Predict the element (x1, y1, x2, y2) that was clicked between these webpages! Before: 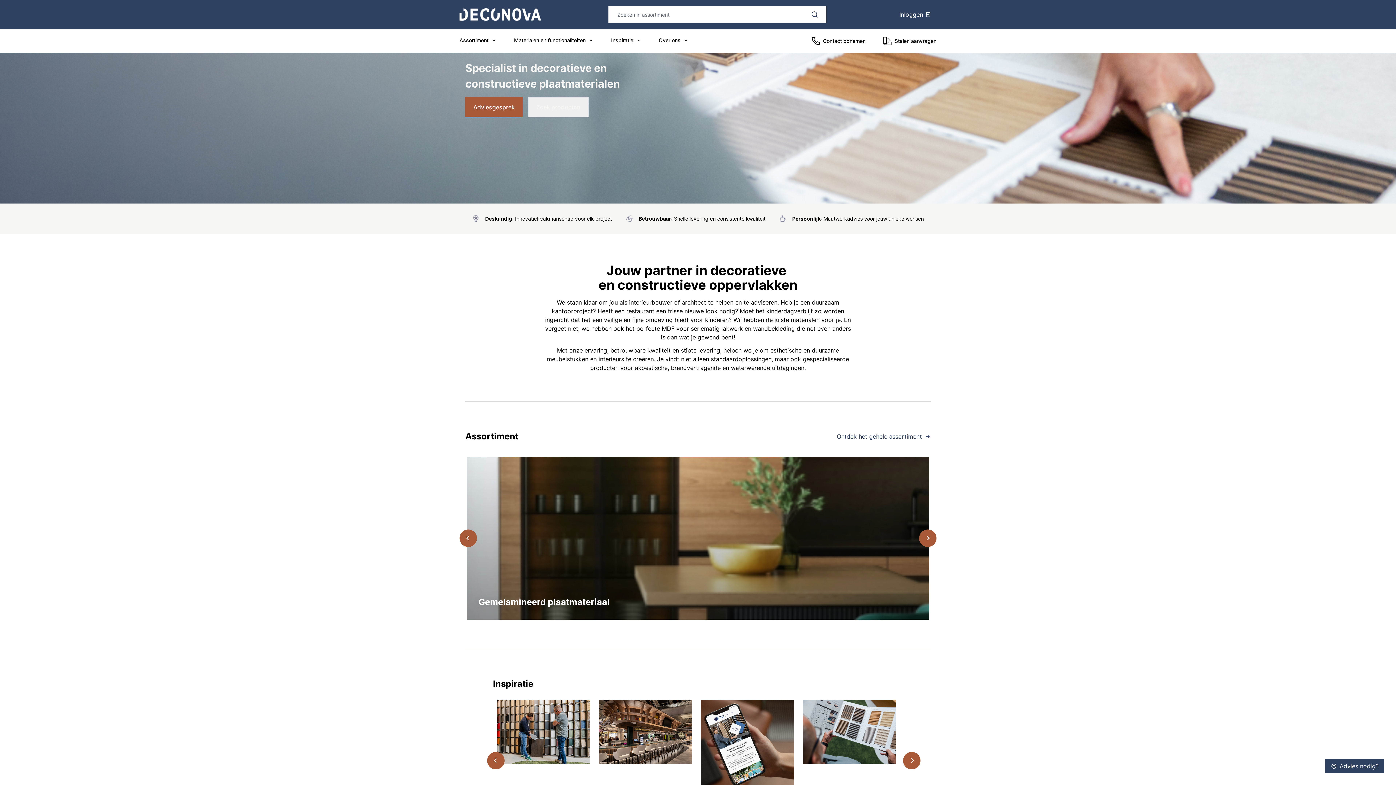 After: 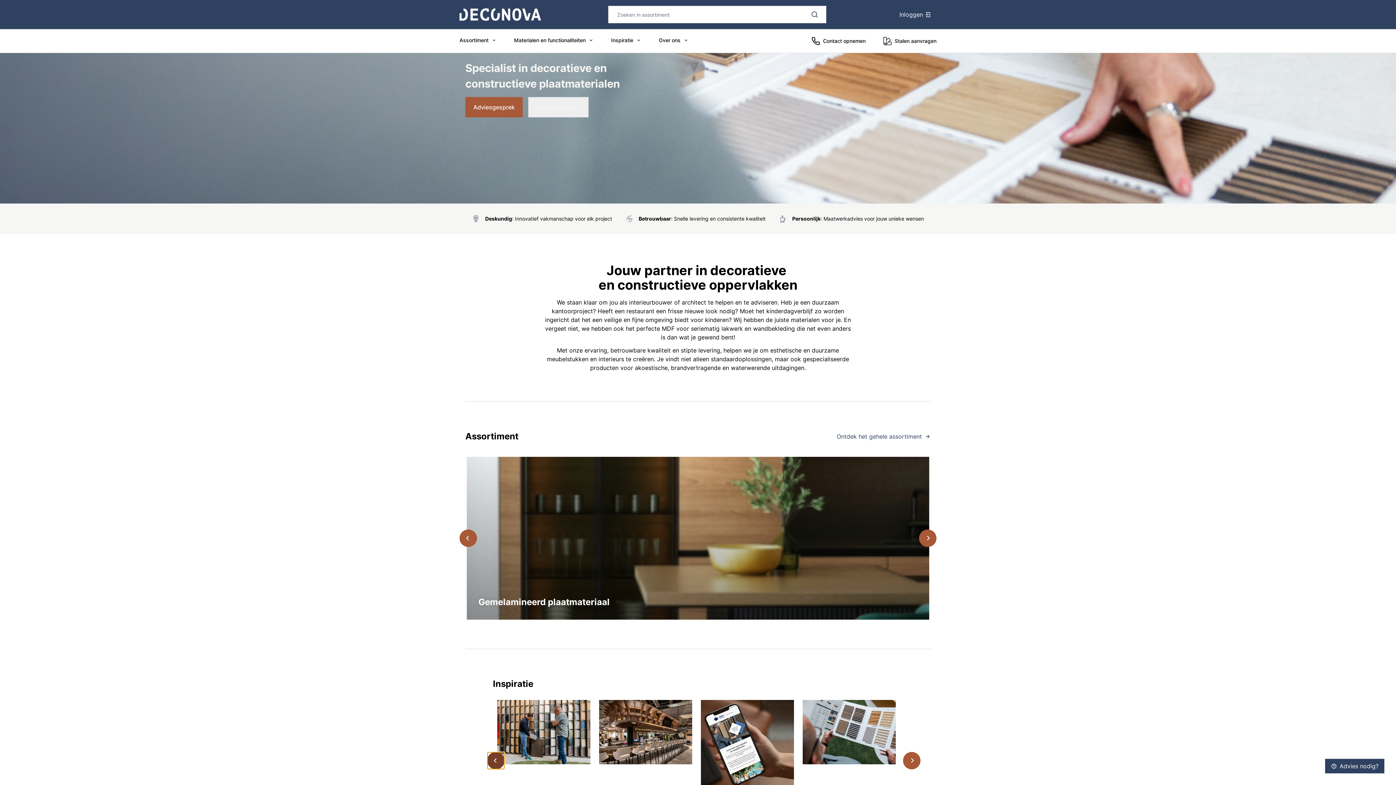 Action: bbox: (487, 752, 504, 769)